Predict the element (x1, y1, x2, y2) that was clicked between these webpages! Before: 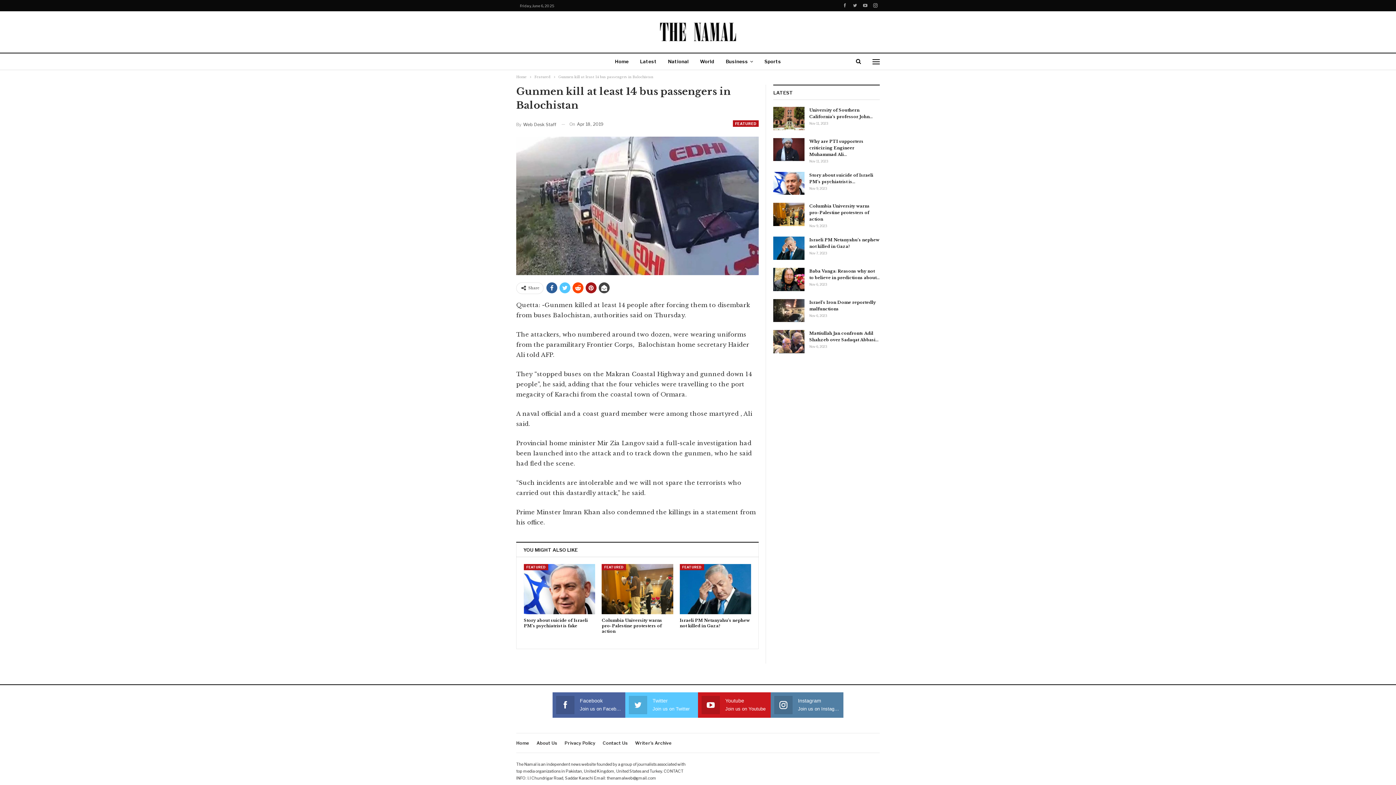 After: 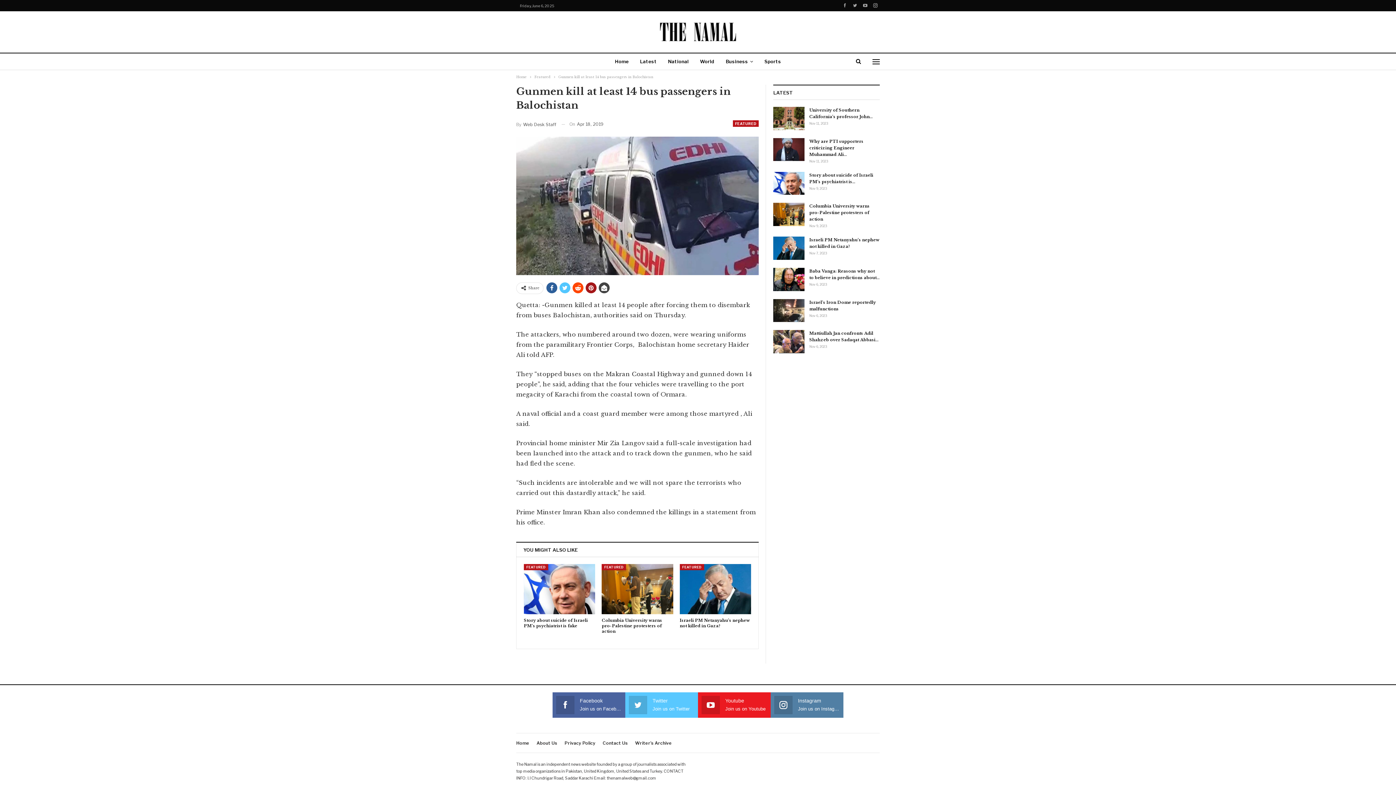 Action: bbox: (701, 696, 767, 713) label: Youtube
Join us on Youtube